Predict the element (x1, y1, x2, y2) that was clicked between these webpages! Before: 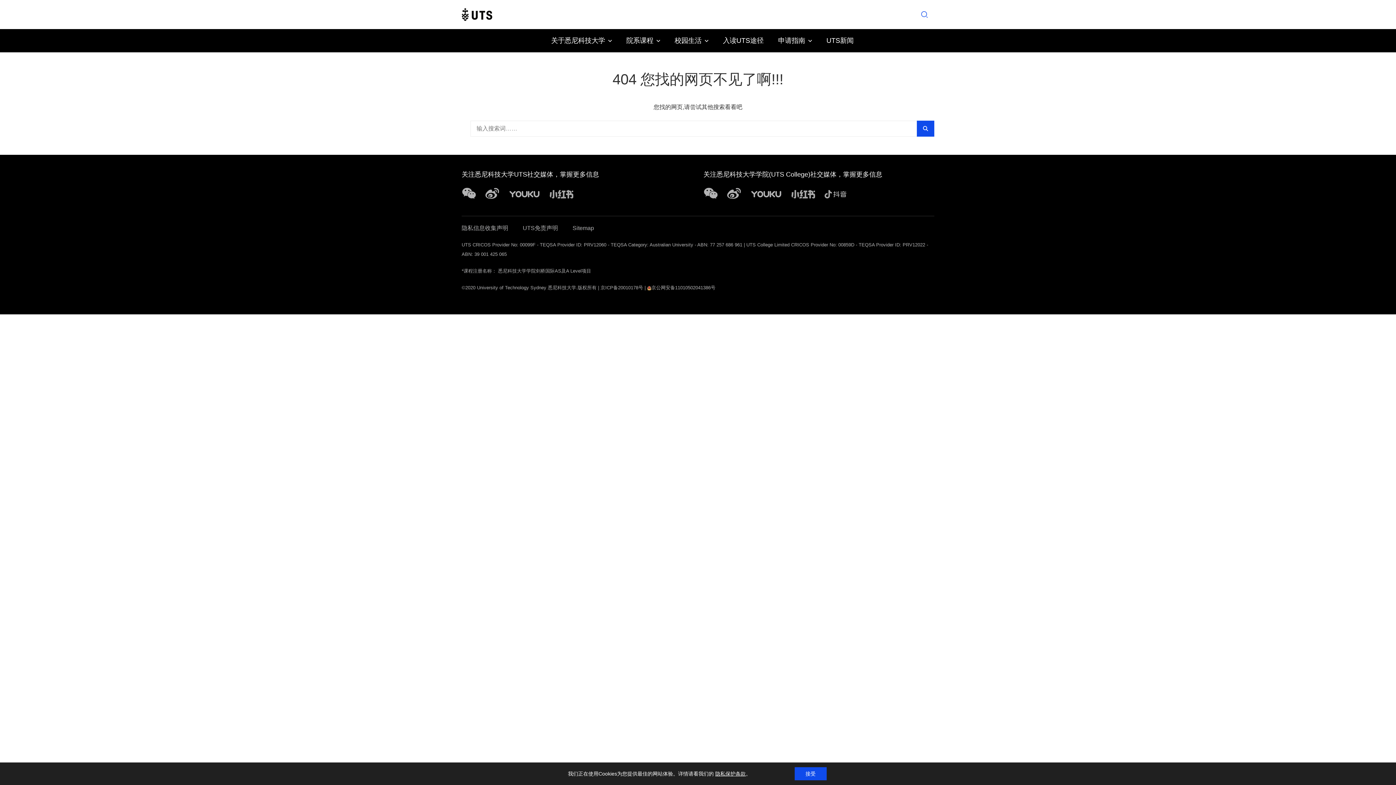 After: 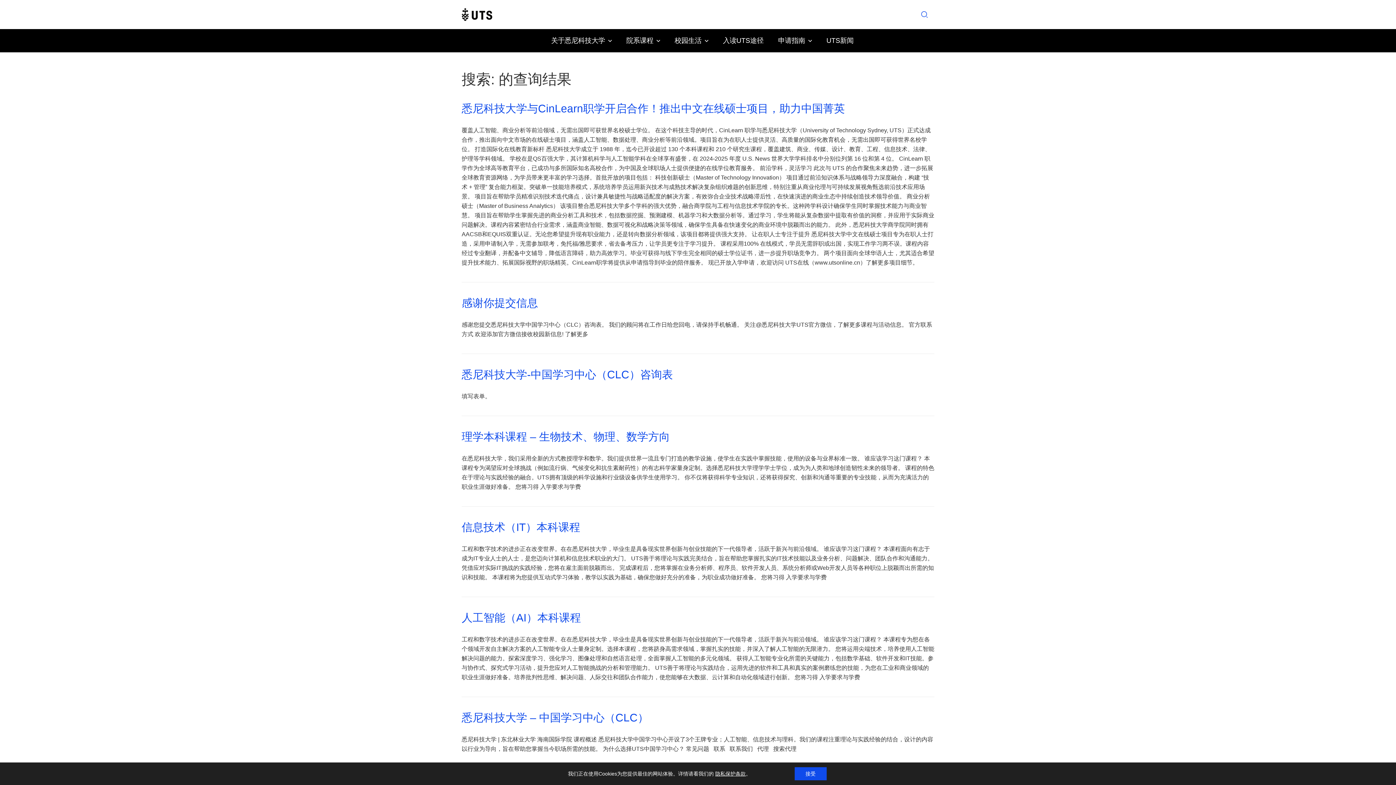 Action: bbox: (917, 120, 934, 136) label: Search